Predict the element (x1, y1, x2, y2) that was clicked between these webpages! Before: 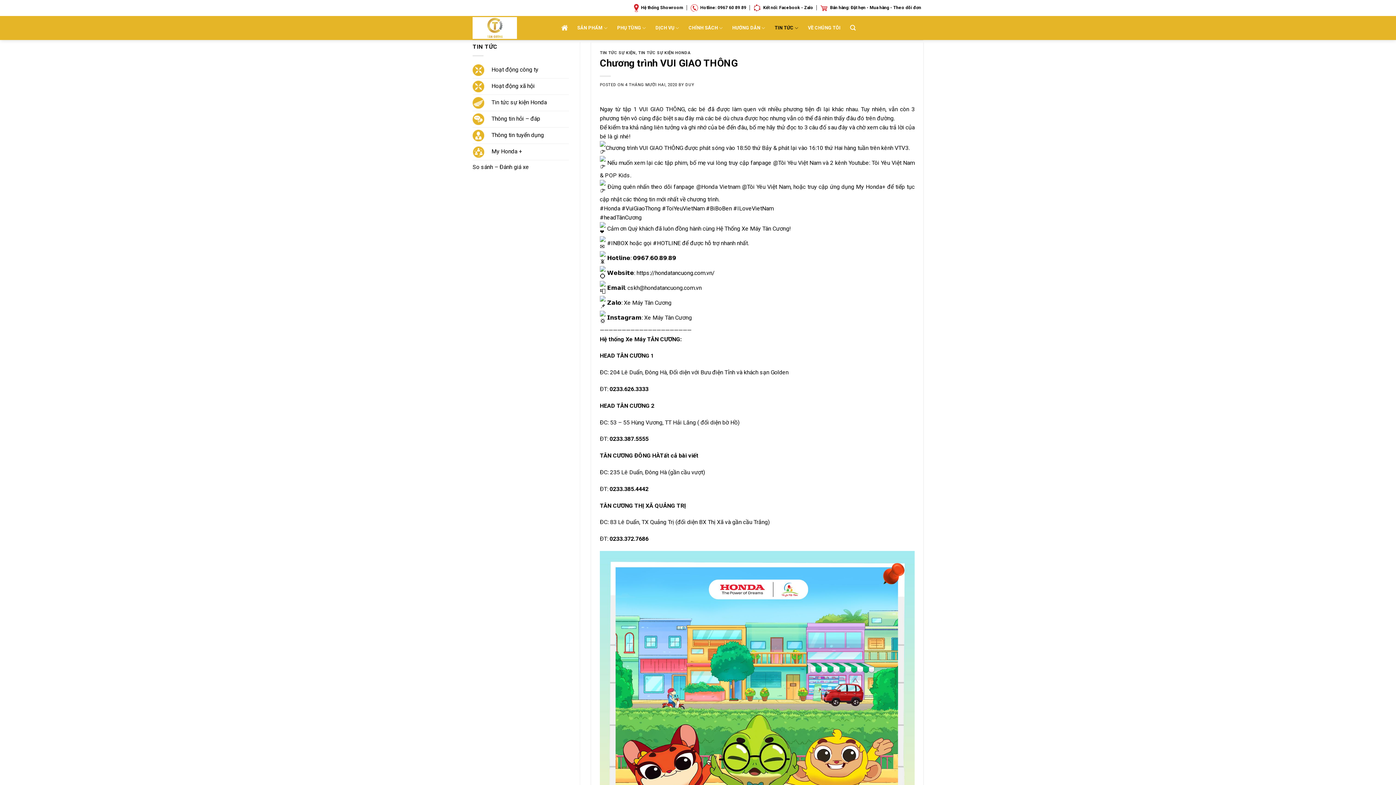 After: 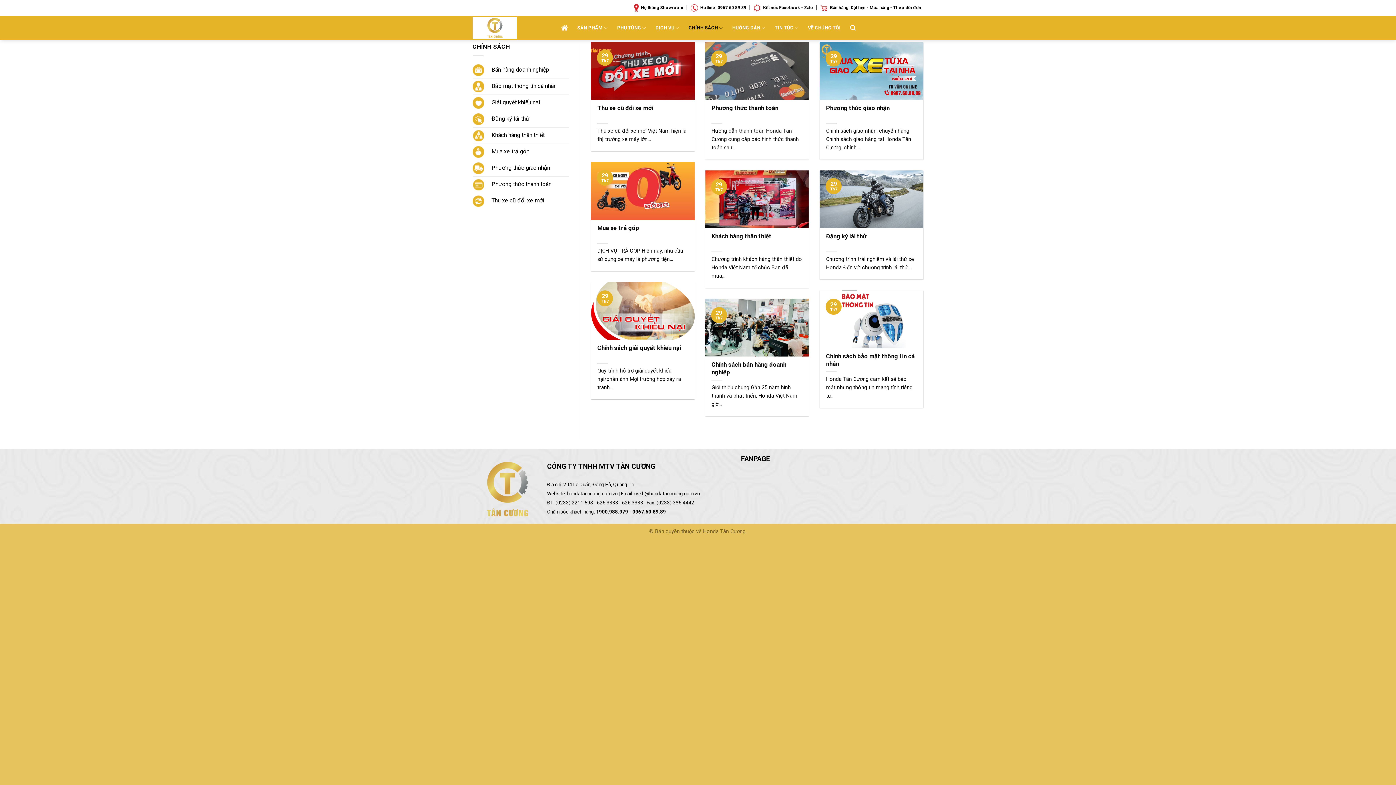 Action: label: CHÍNH SÁCH bbox: (688, 17, 723, 38)